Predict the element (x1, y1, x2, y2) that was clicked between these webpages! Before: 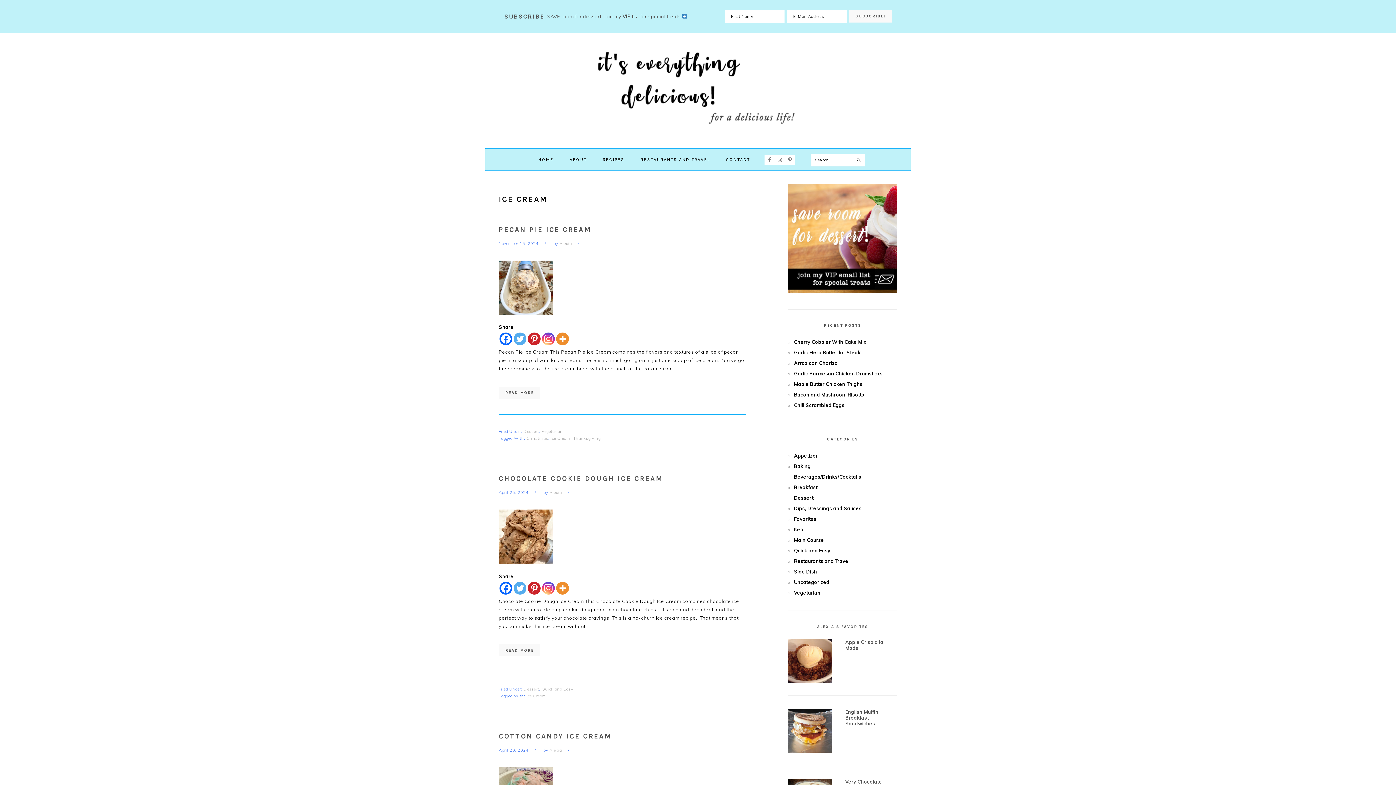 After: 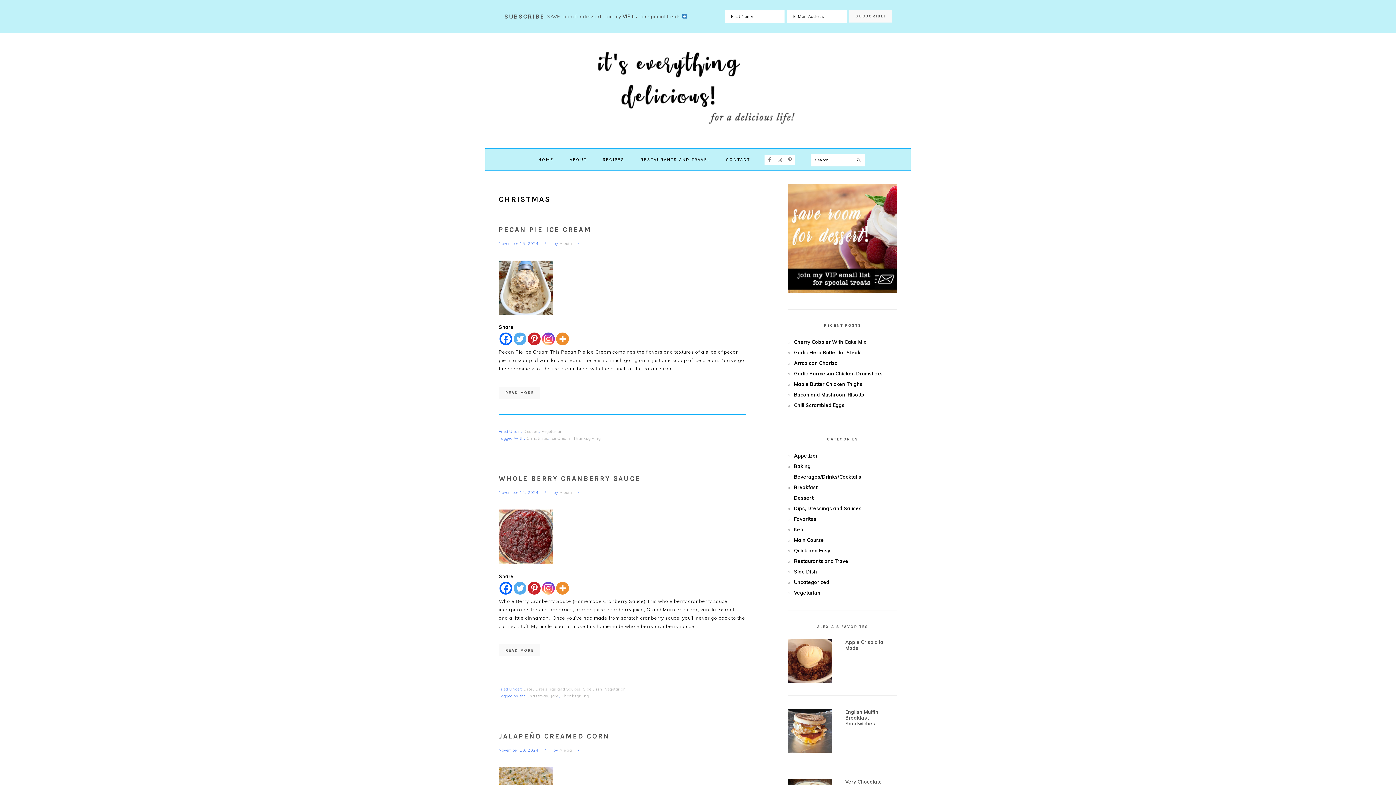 Action: bbox: (526, 436, 548, 441) label: Christmas